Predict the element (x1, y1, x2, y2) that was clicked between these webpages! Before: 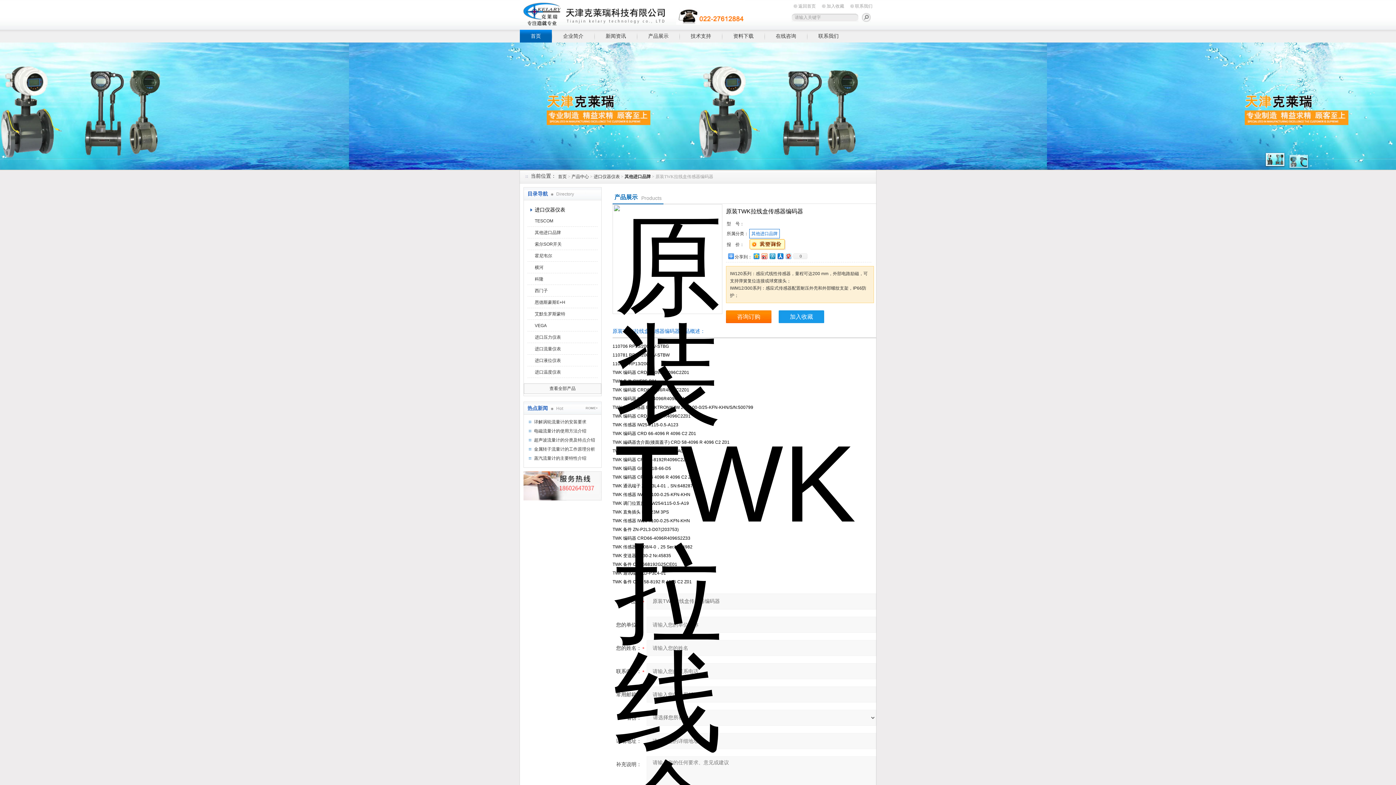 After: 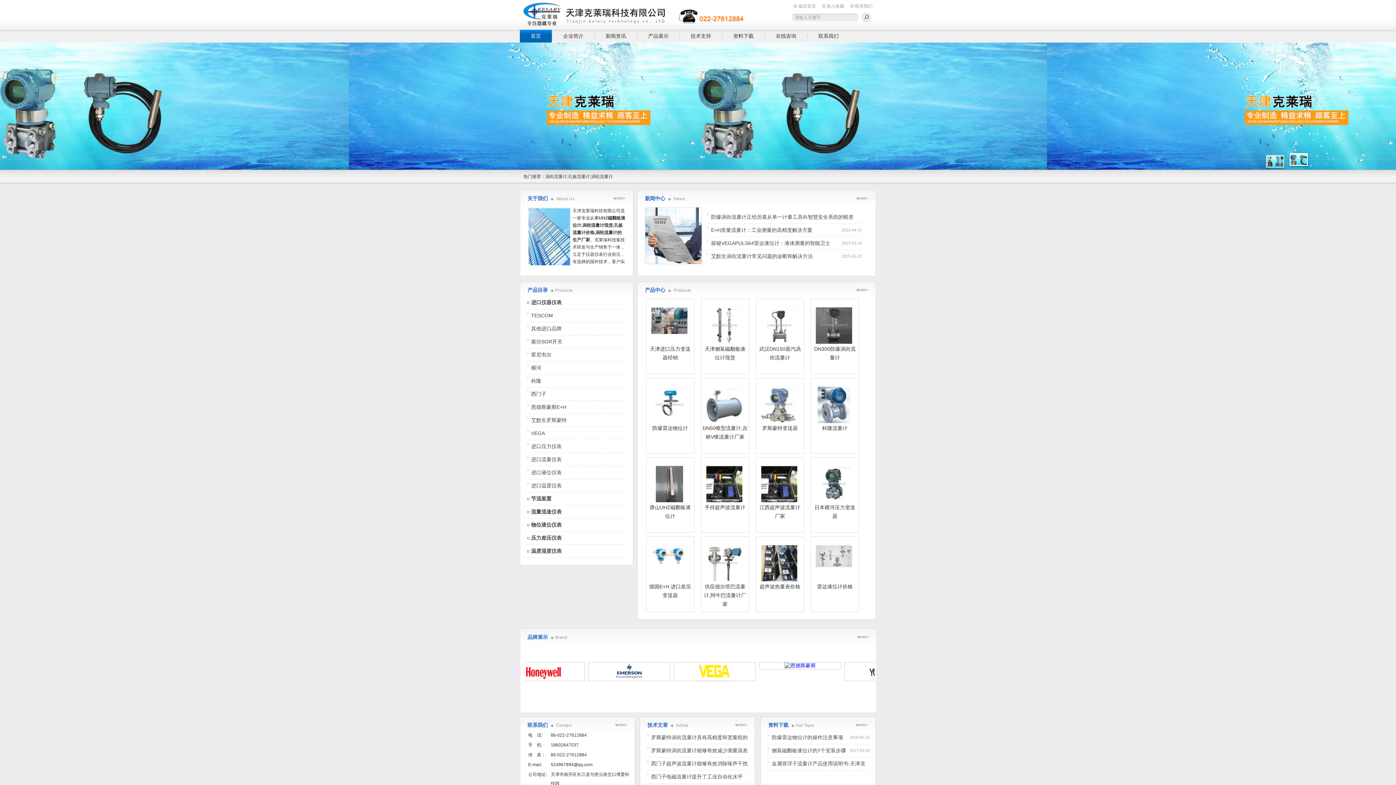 Action: label: 天津克莱瑞科技有限公司 bbox: (520, 0, 745, 27)